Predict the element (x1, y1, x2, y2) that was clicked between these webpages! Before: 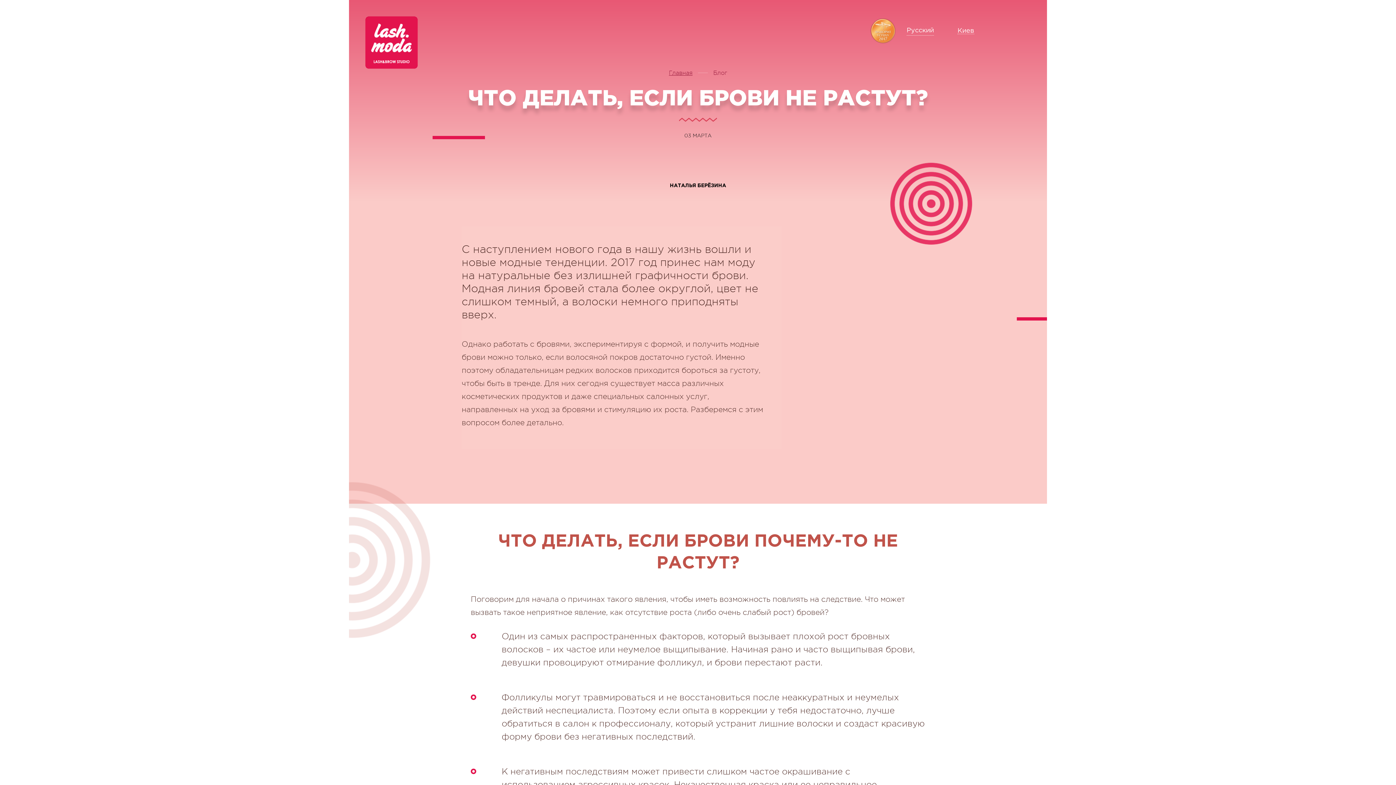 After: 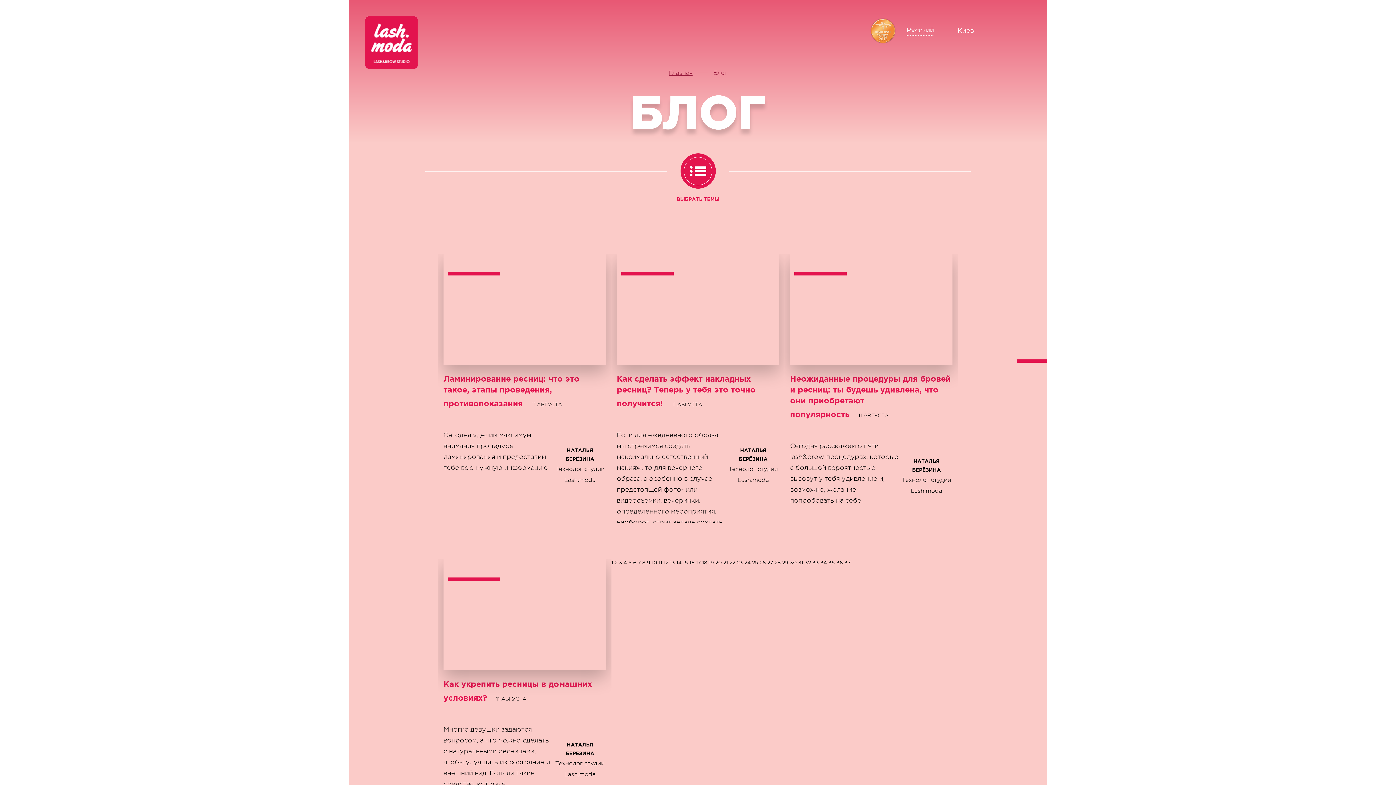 Action: label: Блог bbox: (713, 69, 727, 76)